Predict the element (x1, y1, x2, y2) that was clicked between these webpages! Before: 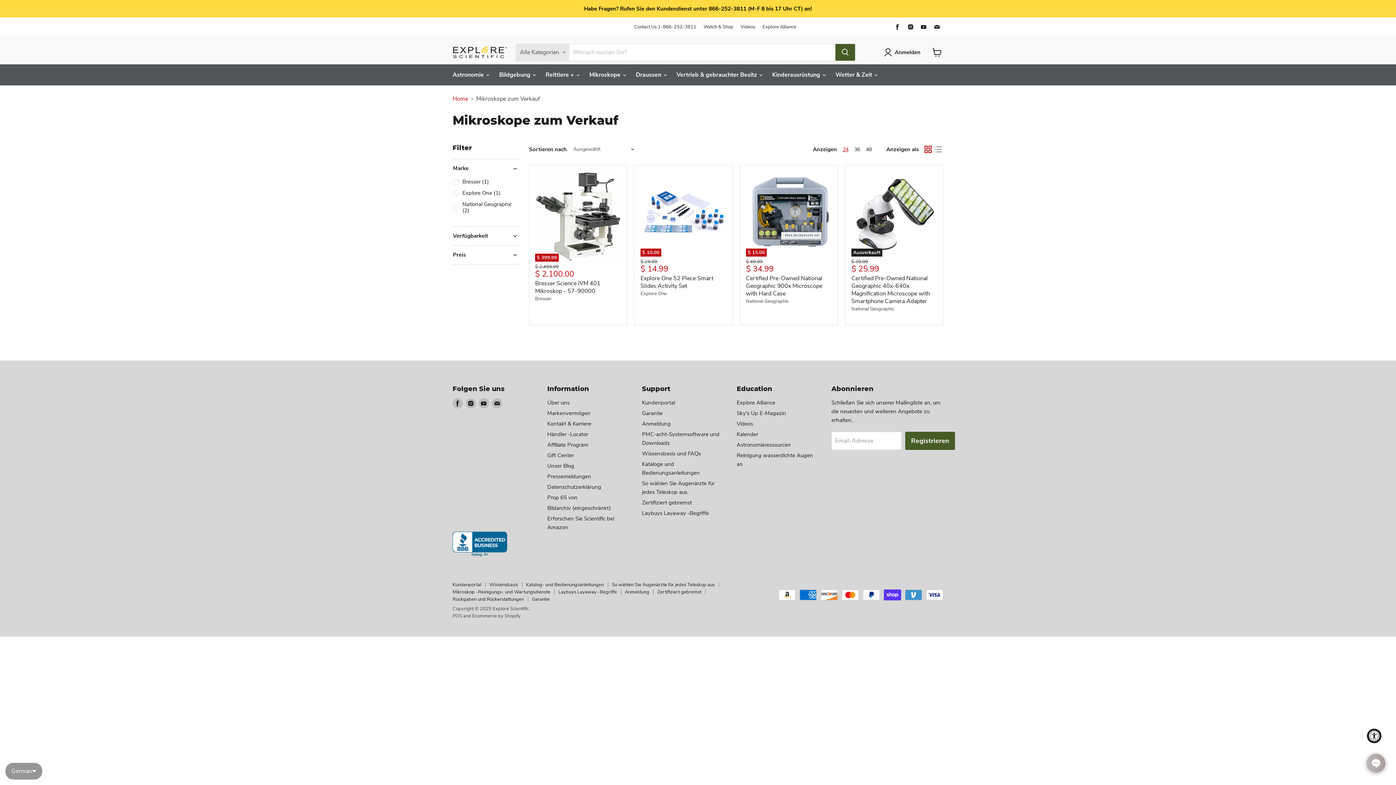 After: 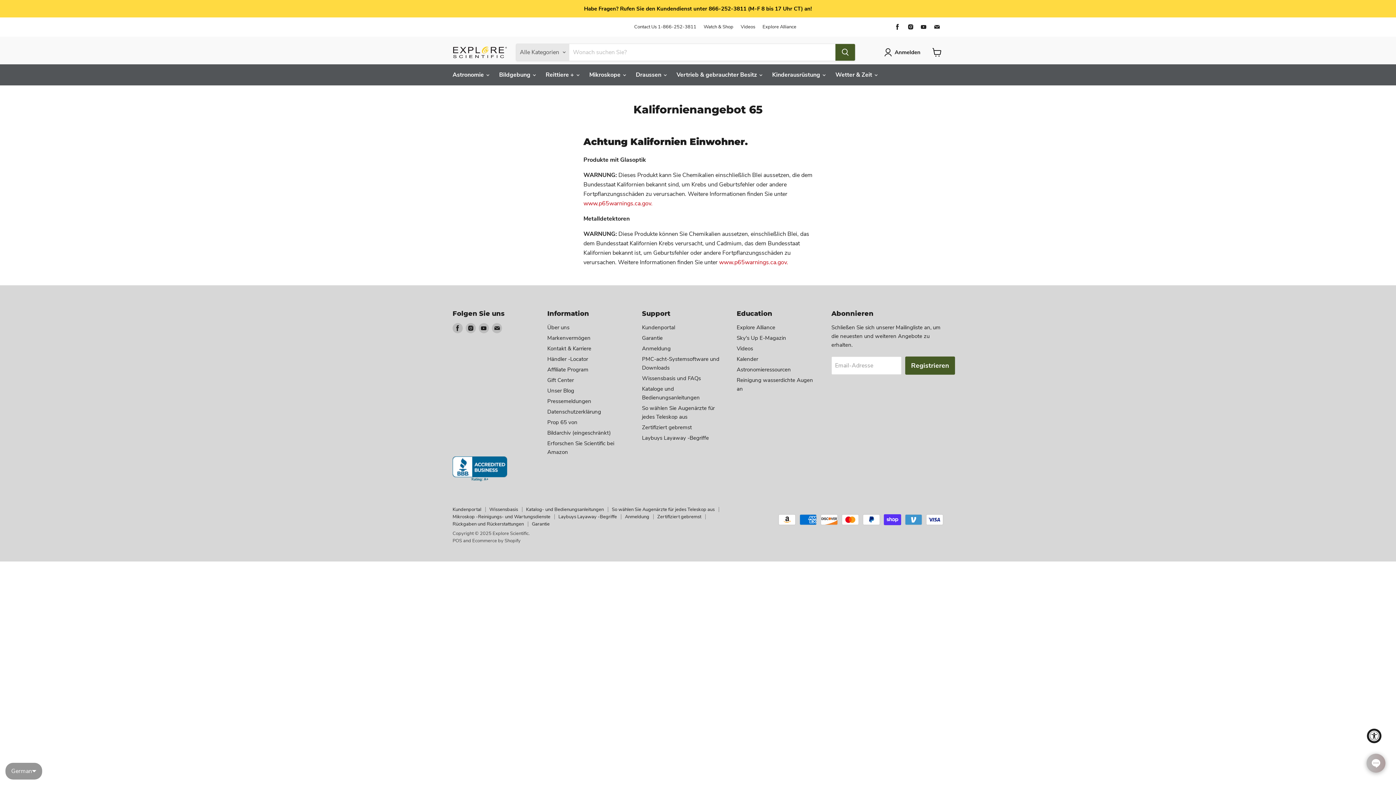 Action: label: Prop 65 von bbox: (547, 494, 577, 501)